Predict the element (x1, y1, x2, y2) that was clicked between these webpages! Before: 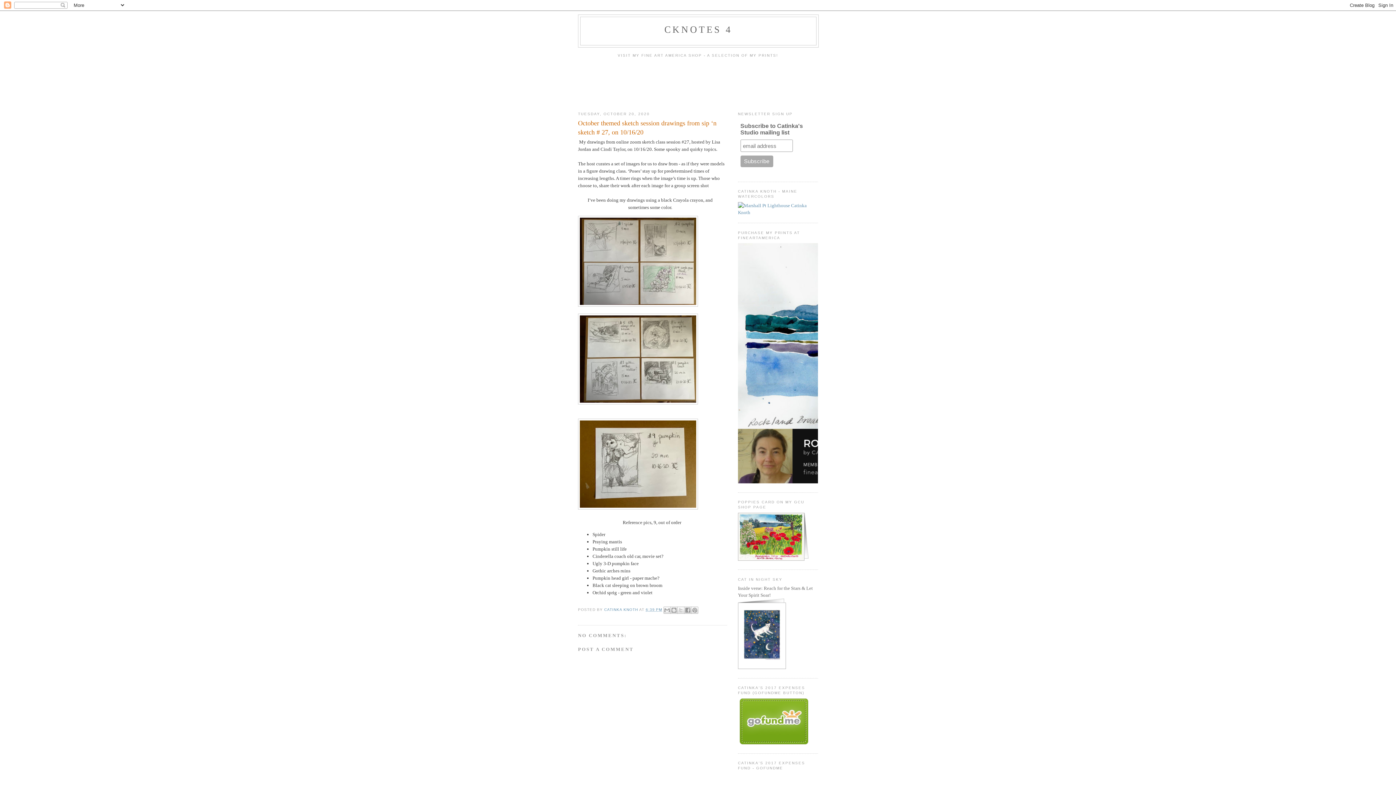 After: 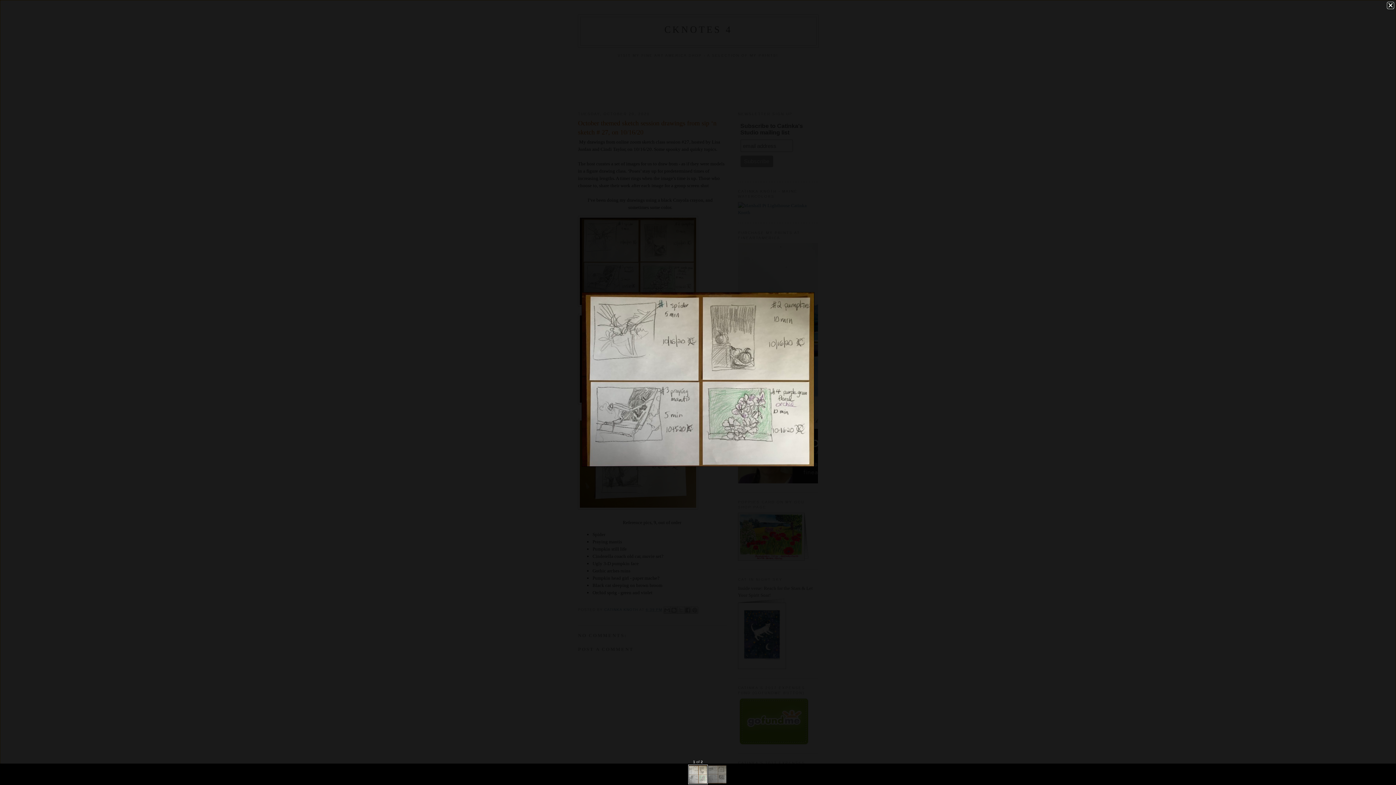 Action: bbox: (578, 216, 698, 309)